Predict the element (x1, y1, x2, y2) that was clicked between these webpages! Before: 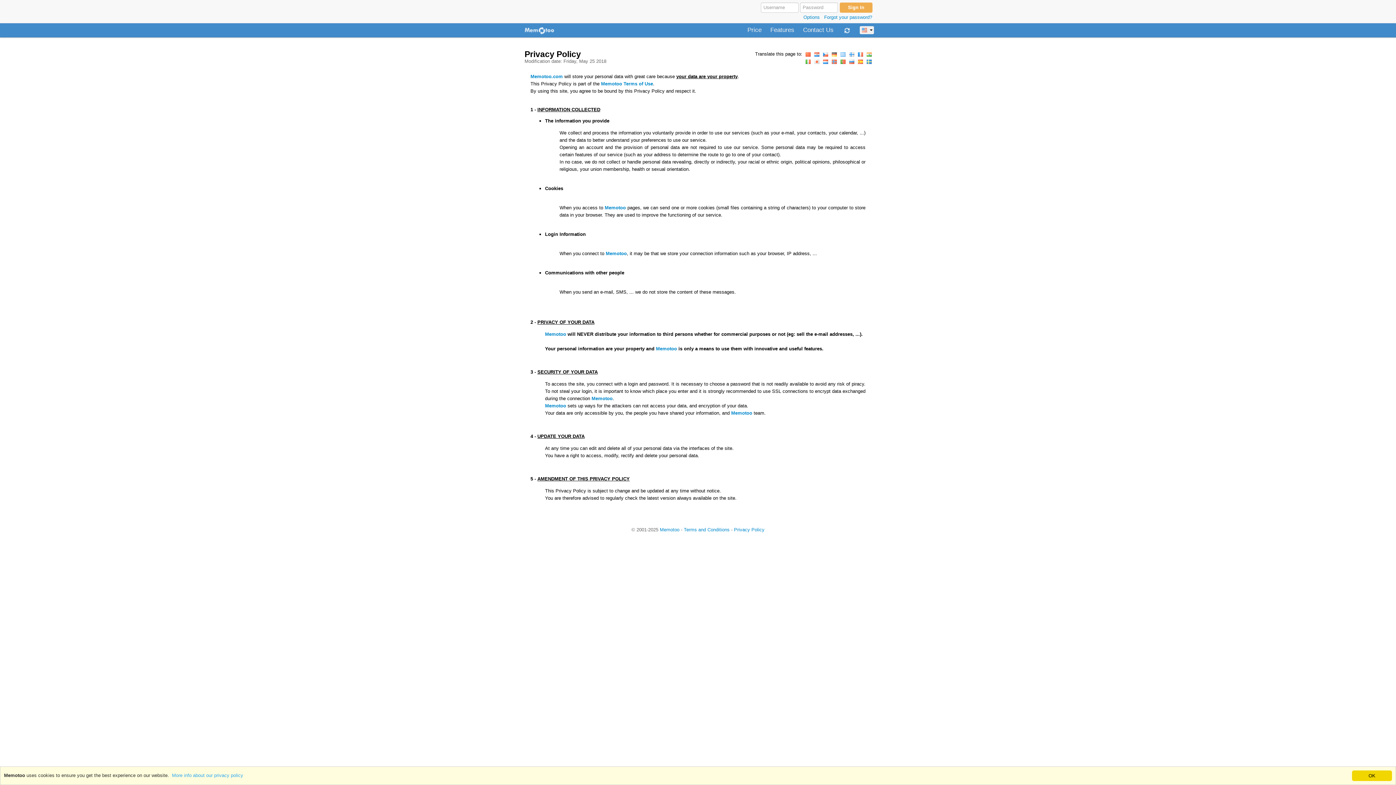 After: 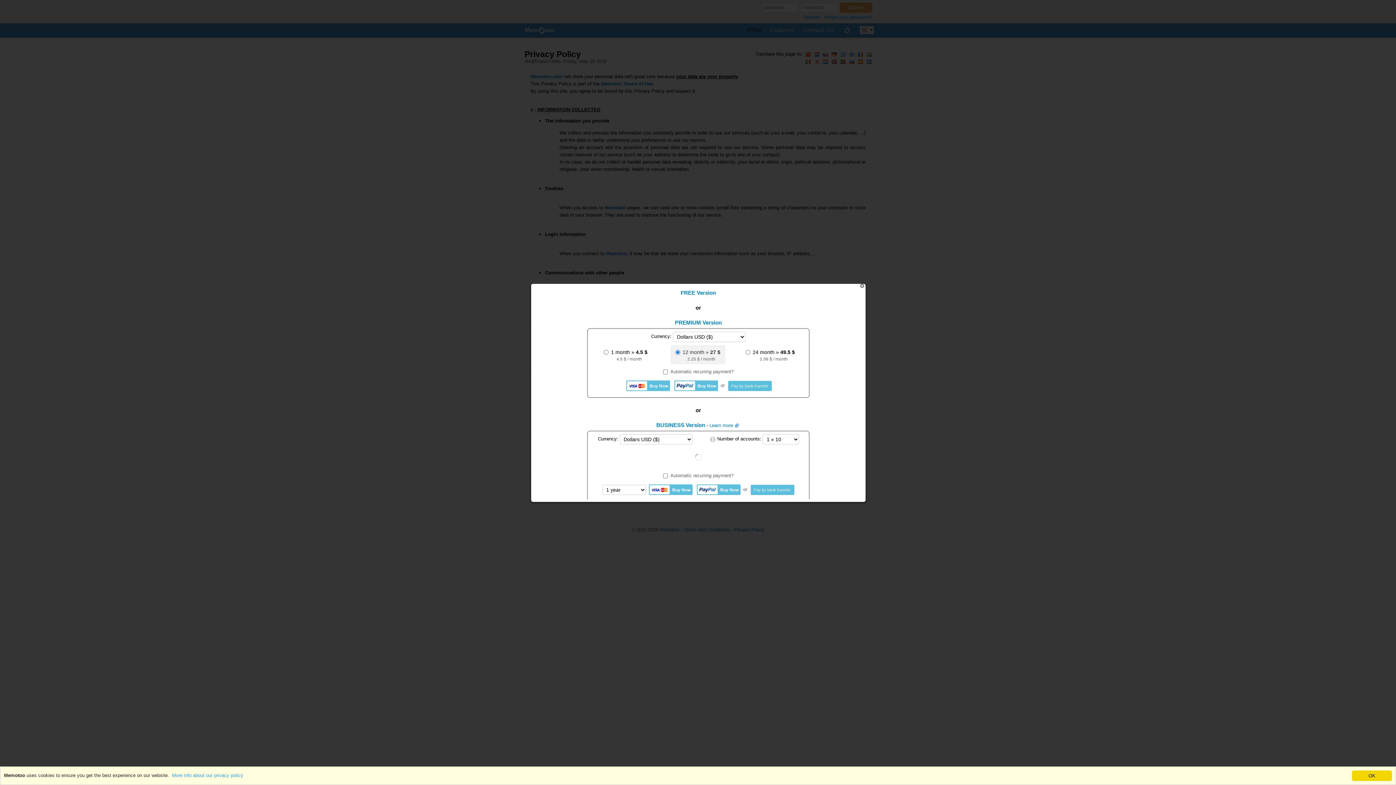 Action: bbox: (747, 26, 761, 34) label: Price